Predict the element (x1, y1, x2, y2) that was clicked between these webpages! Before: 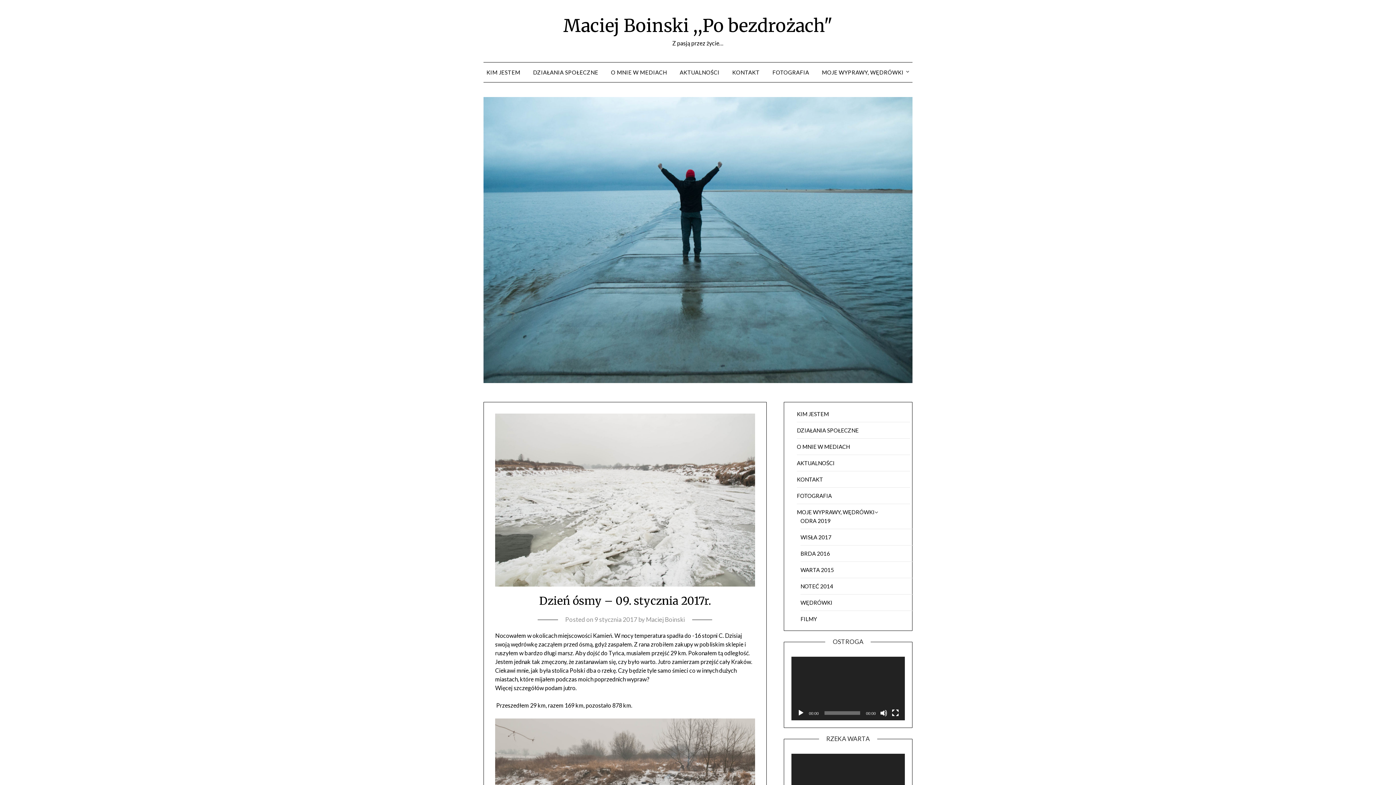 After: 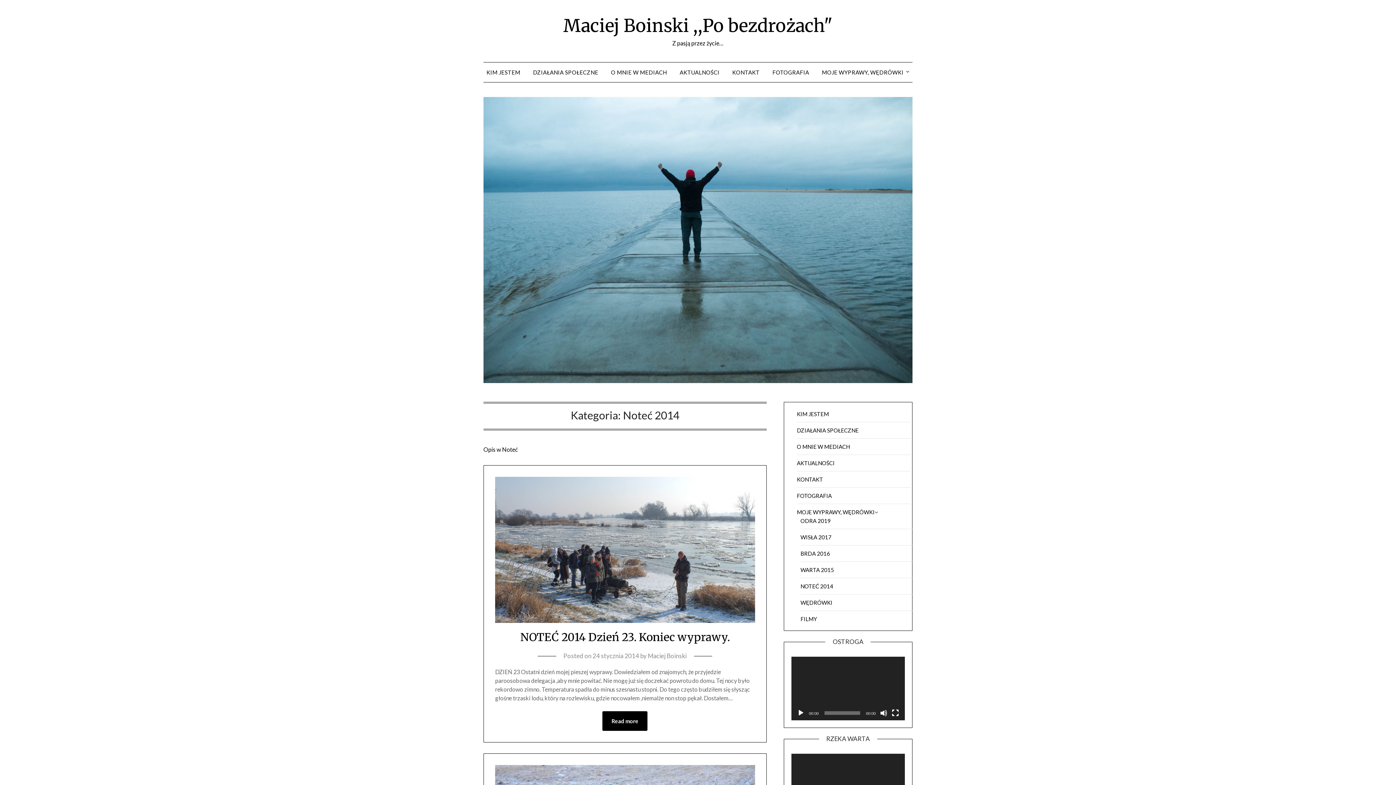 Action: bbox: (800, 583, 833, 589) label: NOTEĆ 2014